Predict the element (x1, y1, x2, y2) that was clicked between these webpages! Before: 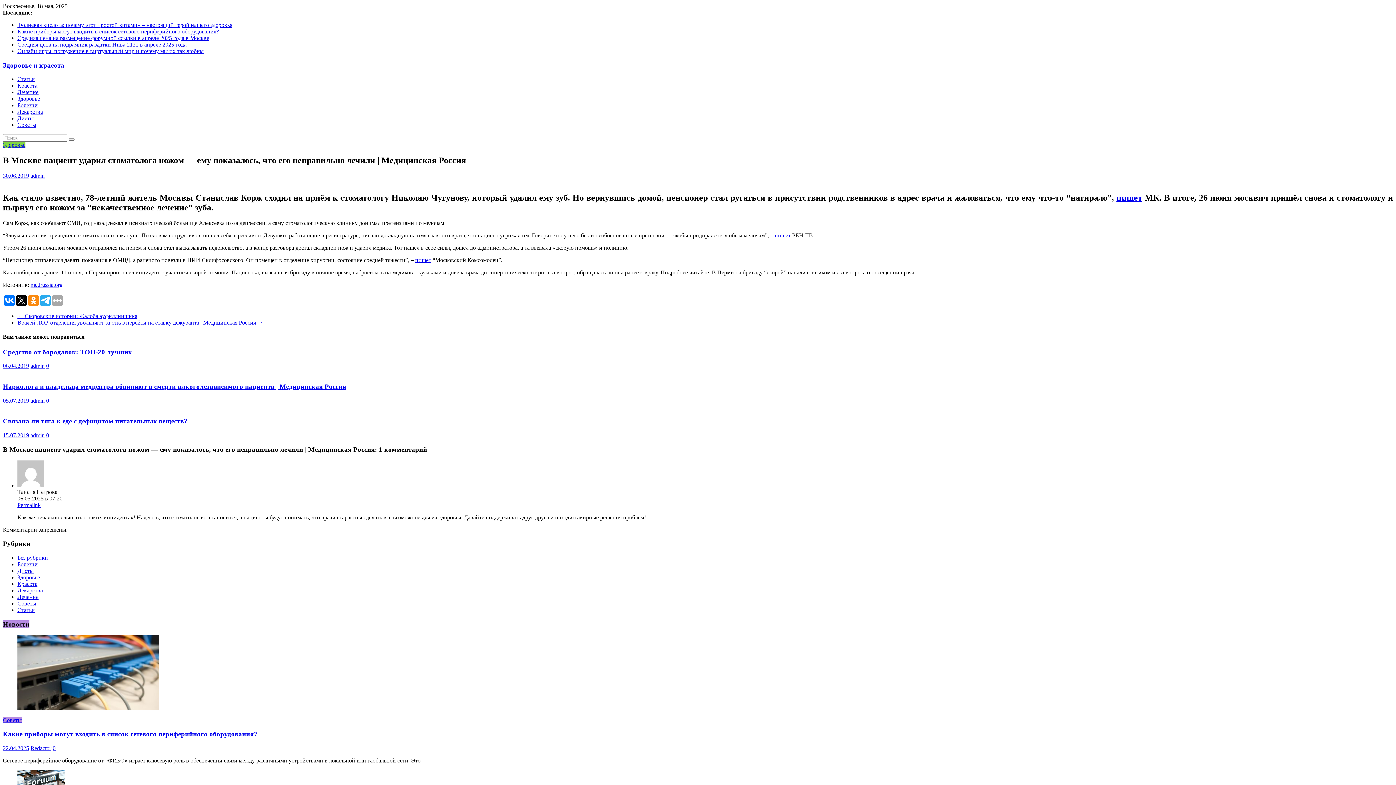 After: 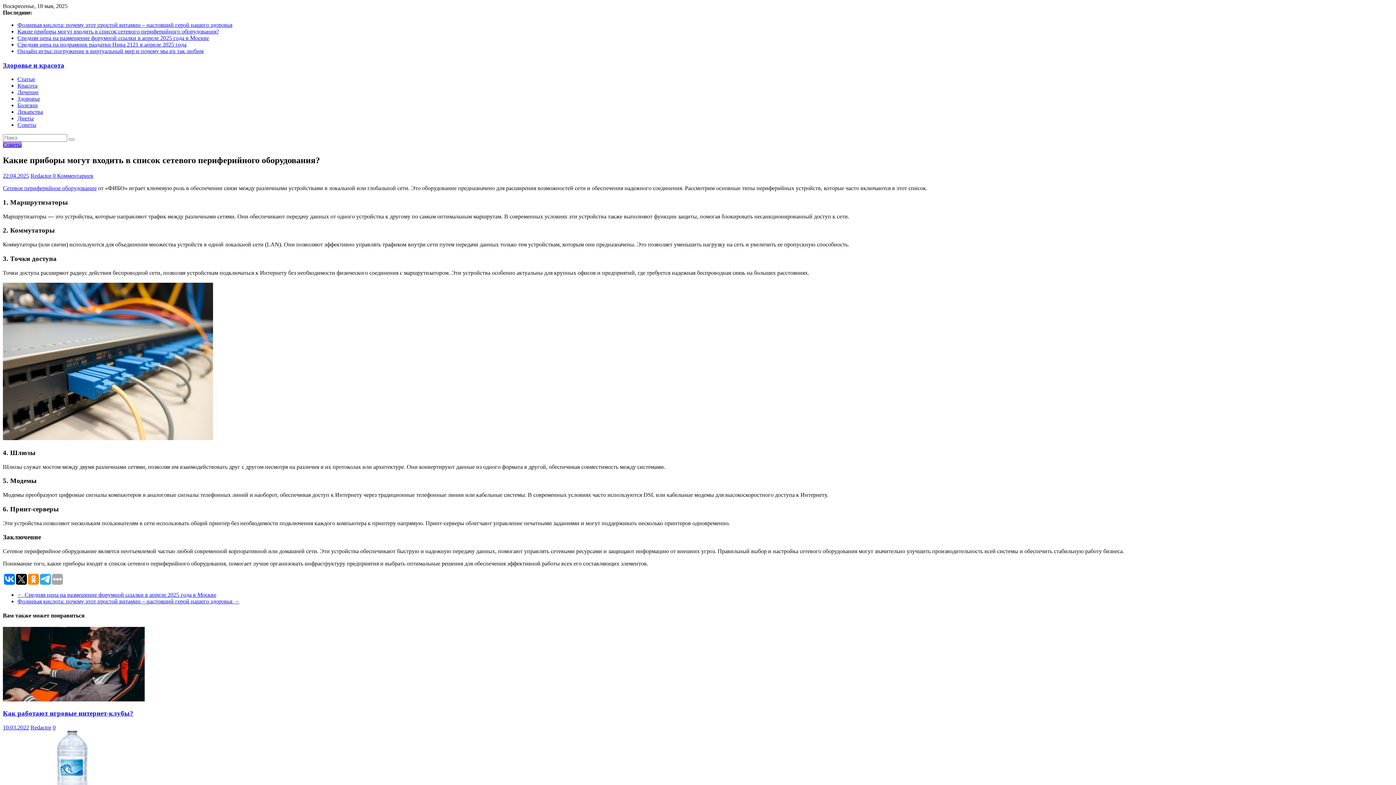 Action: bbox: (17, 704, 159, 711)